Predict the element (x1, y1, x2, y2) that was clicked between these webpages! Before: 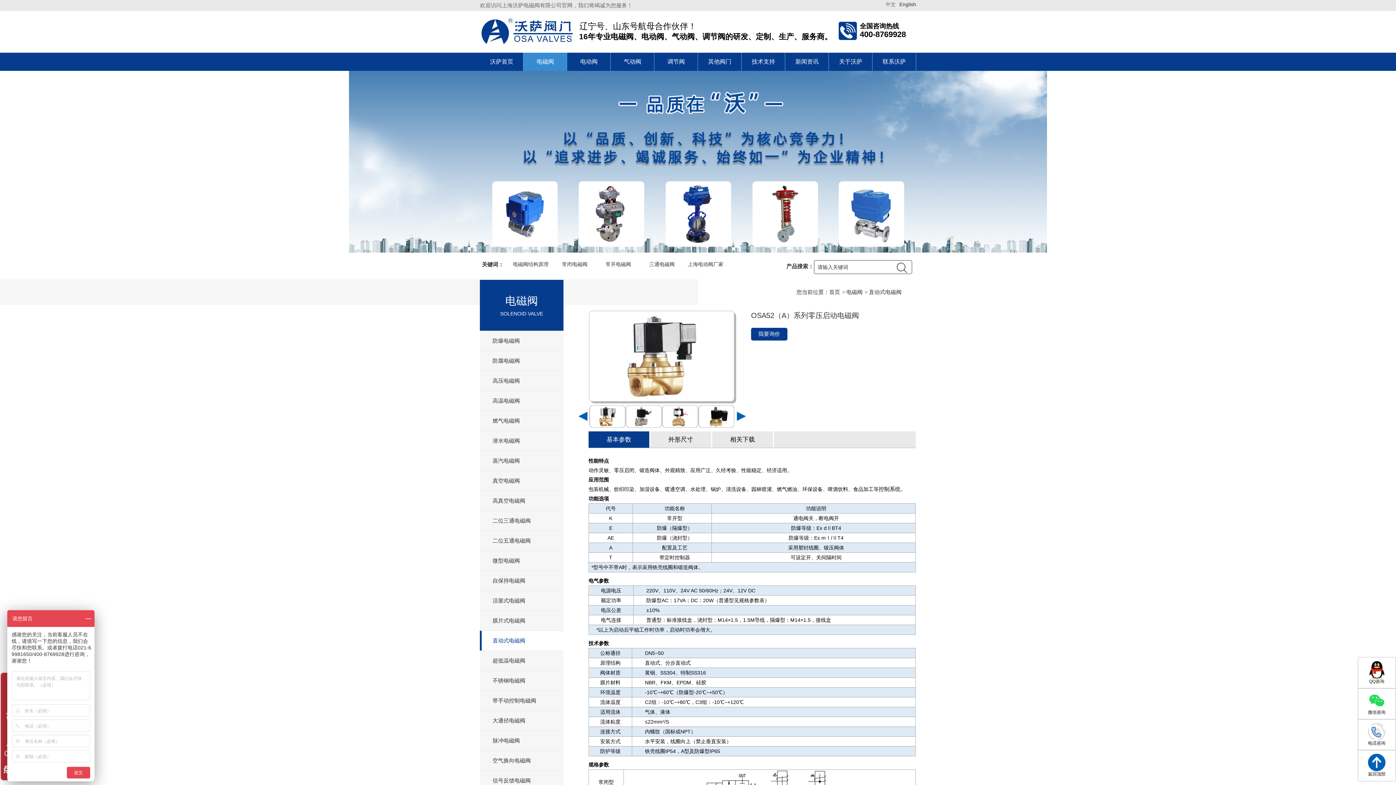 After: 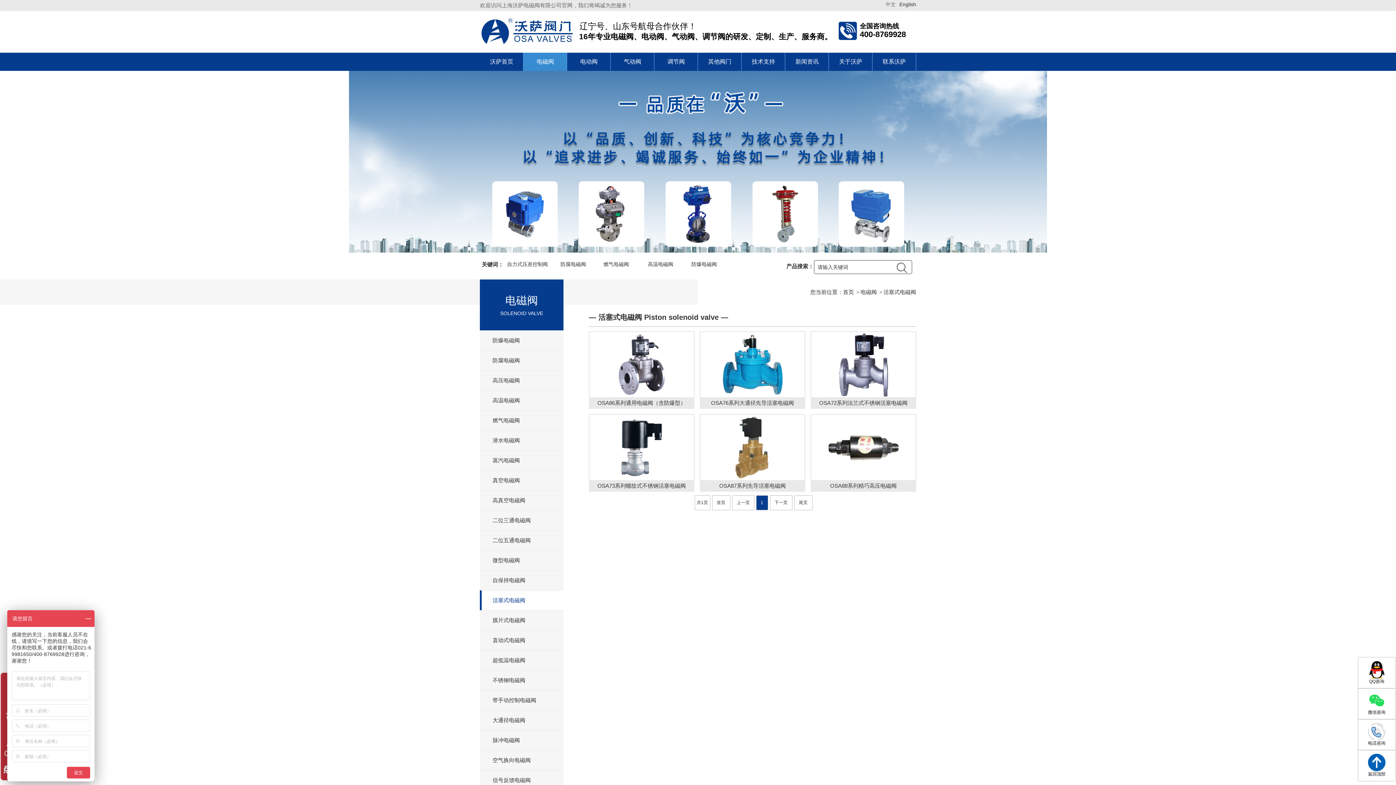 Action: bbox: (492, 591, 574, 610) label: 活塞式电磁阀